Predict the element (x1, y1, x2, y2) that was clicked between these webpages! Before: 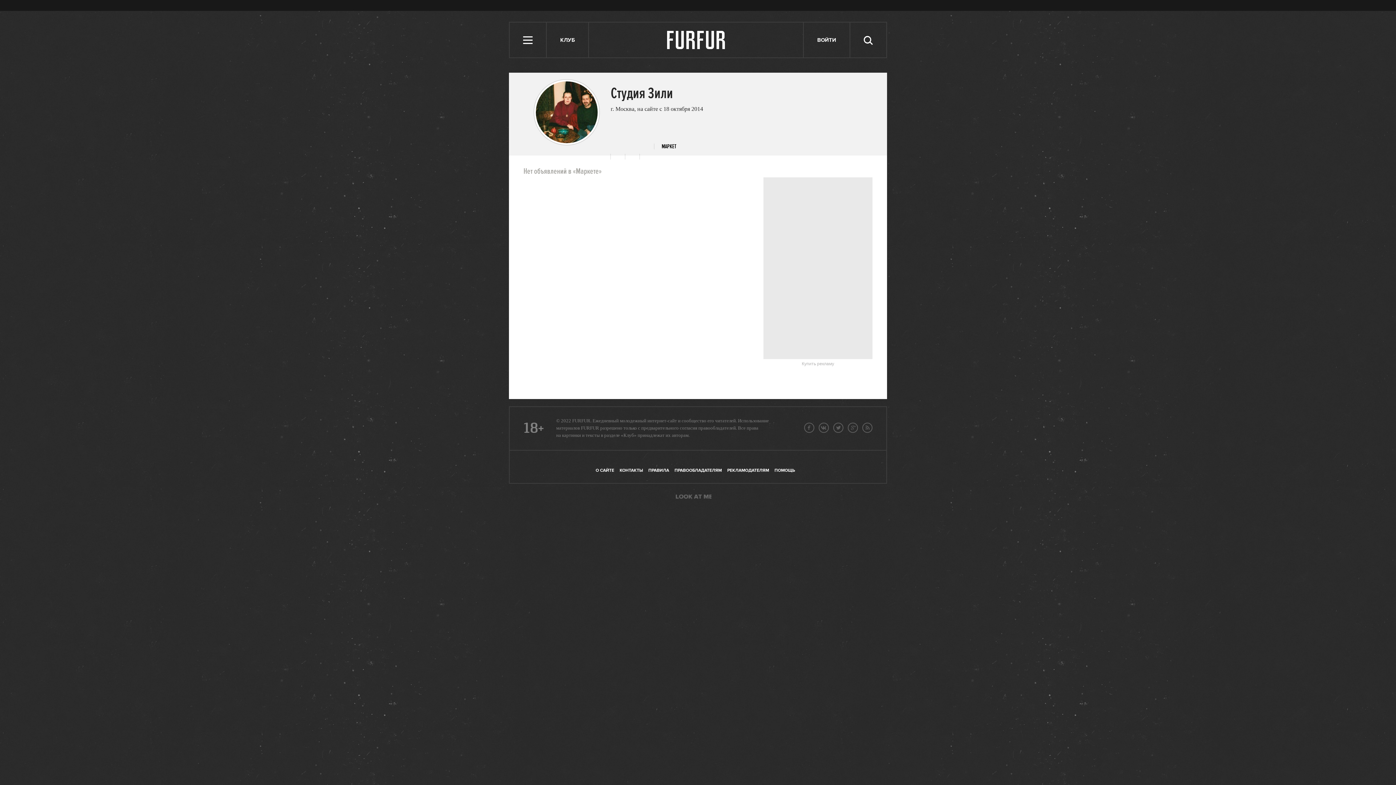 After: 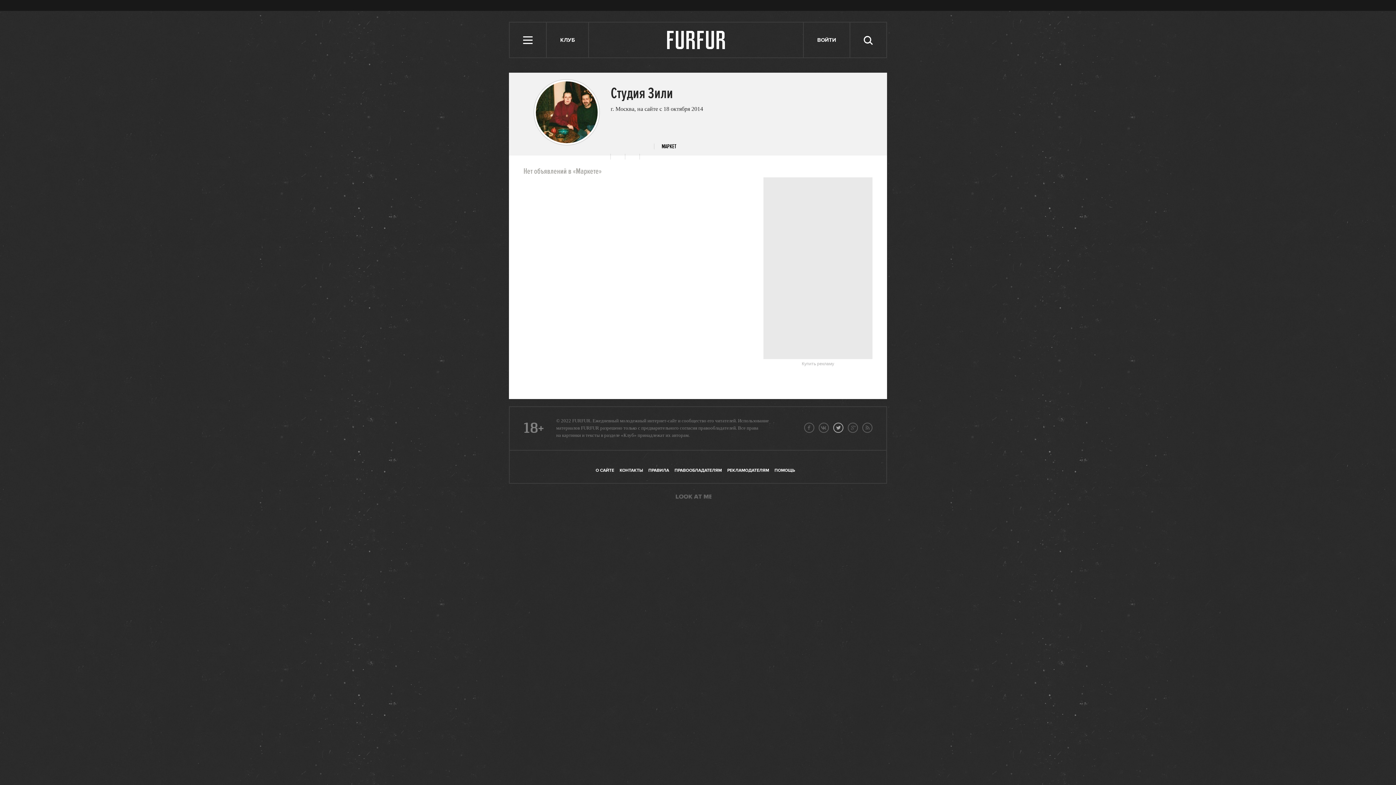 Action: bbox: (833, 422, 843, 433)